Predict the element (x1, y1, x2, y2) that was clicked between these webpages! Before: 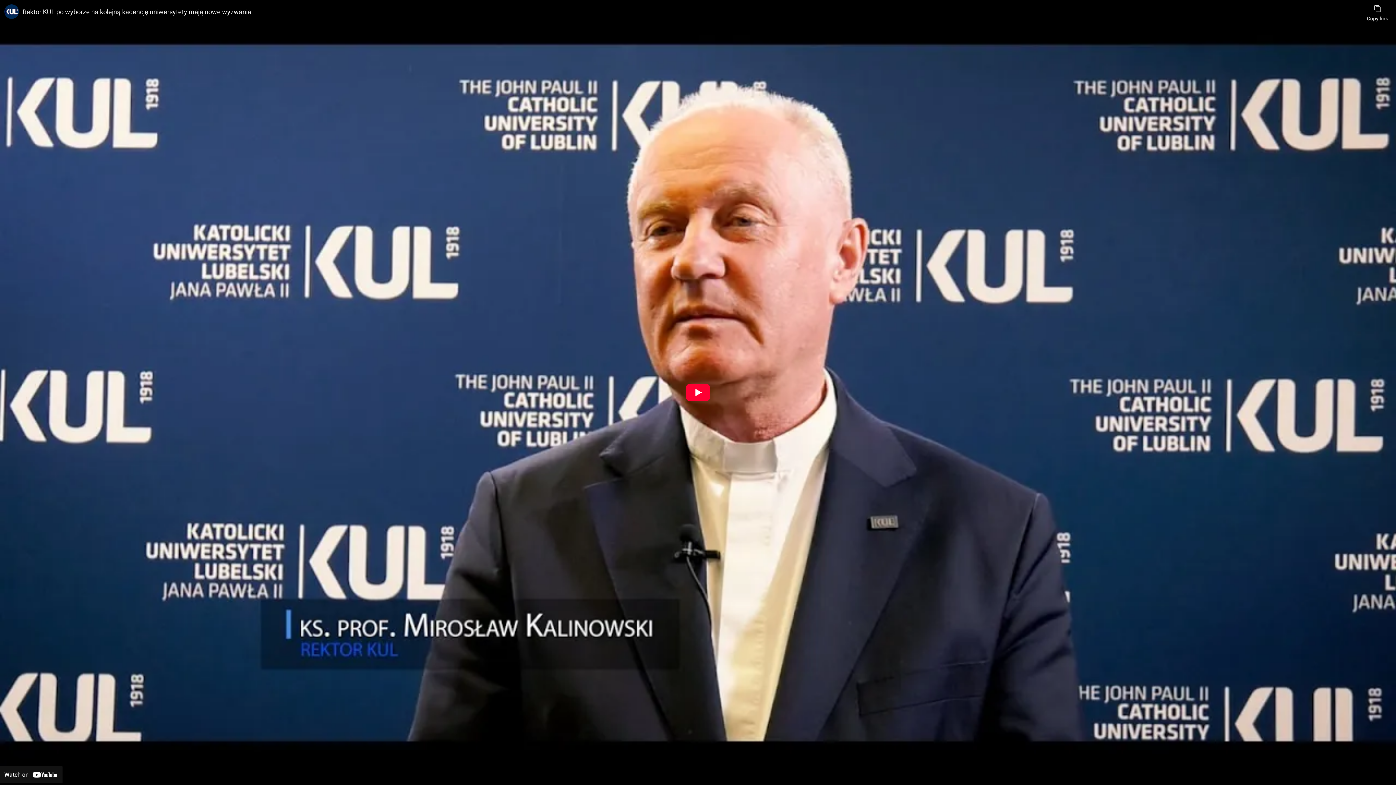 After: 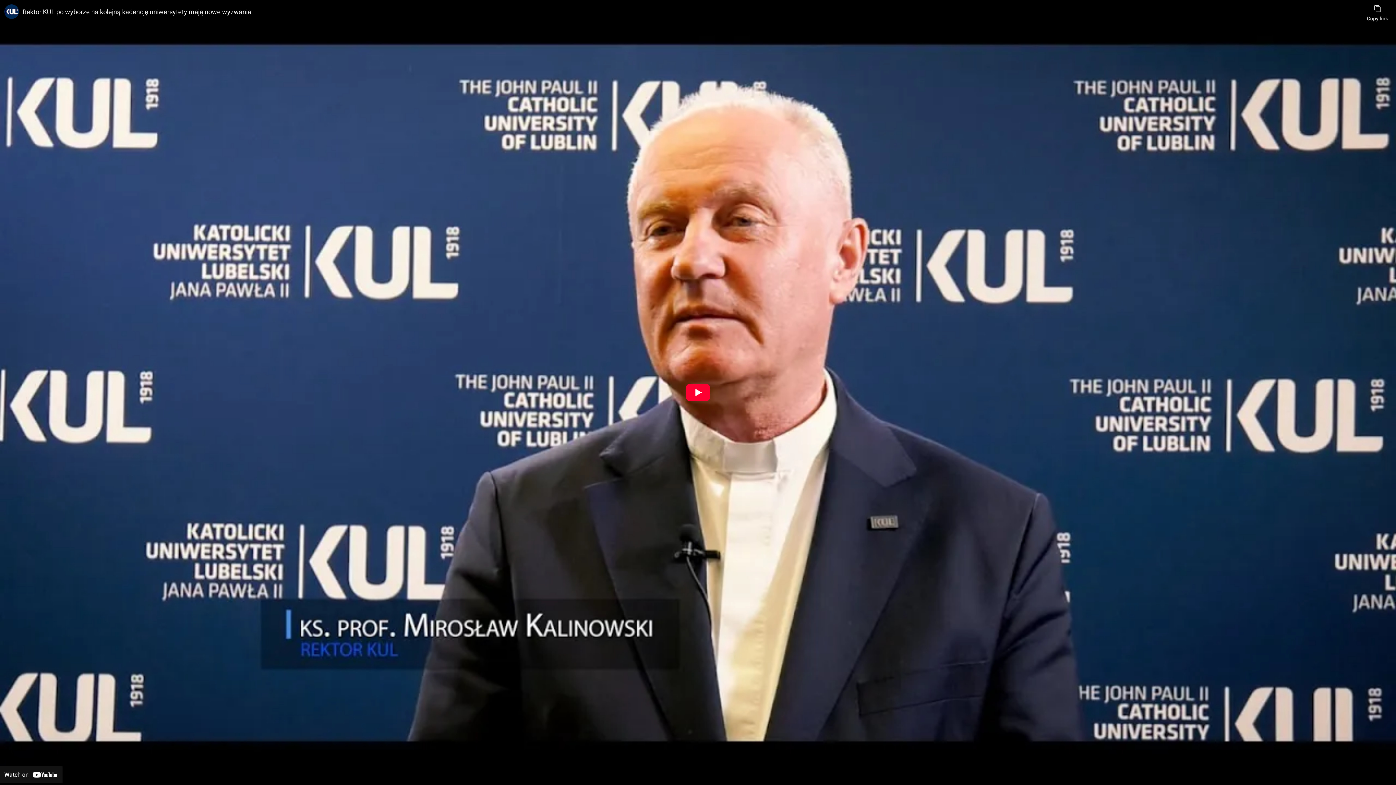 Action: label: Watch on YouTube bbox: (0, 766, 62, 783)